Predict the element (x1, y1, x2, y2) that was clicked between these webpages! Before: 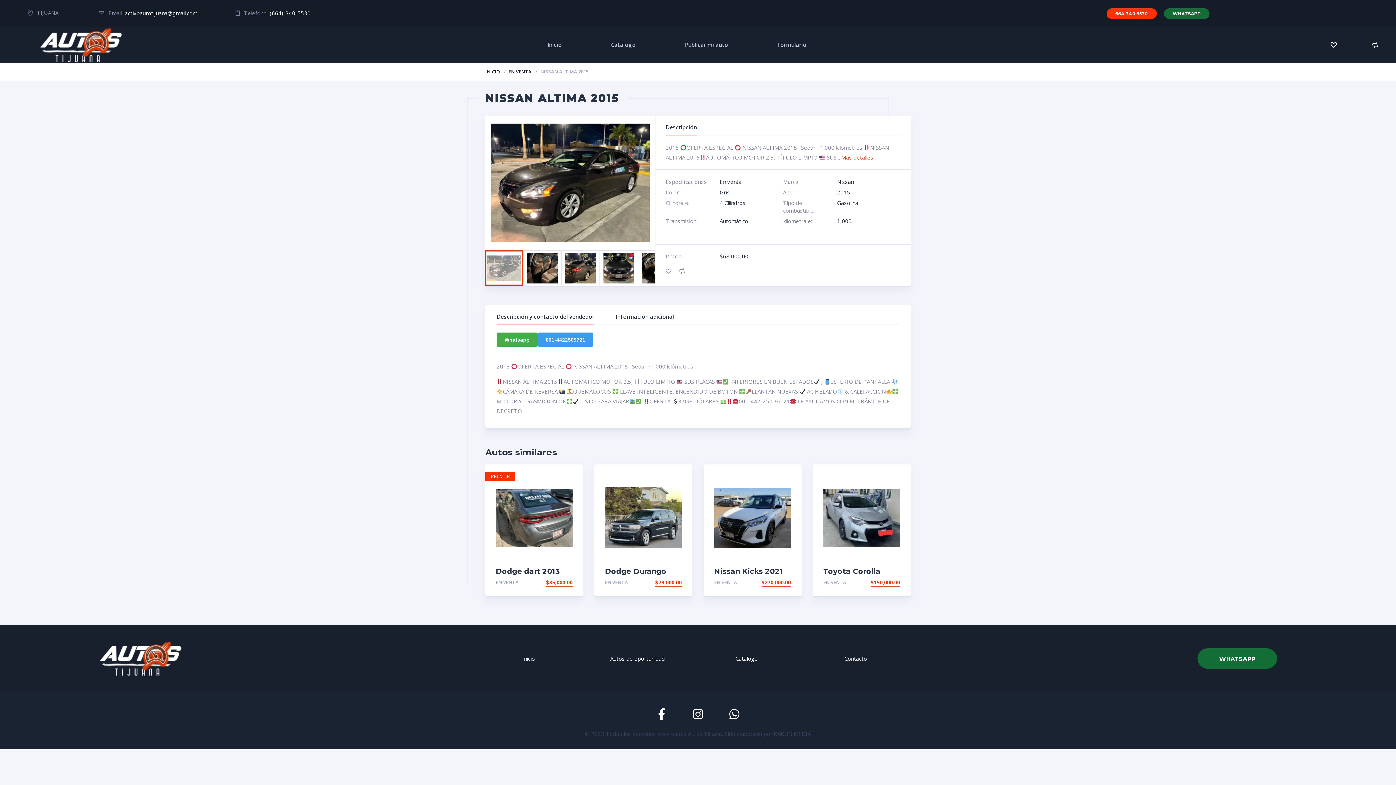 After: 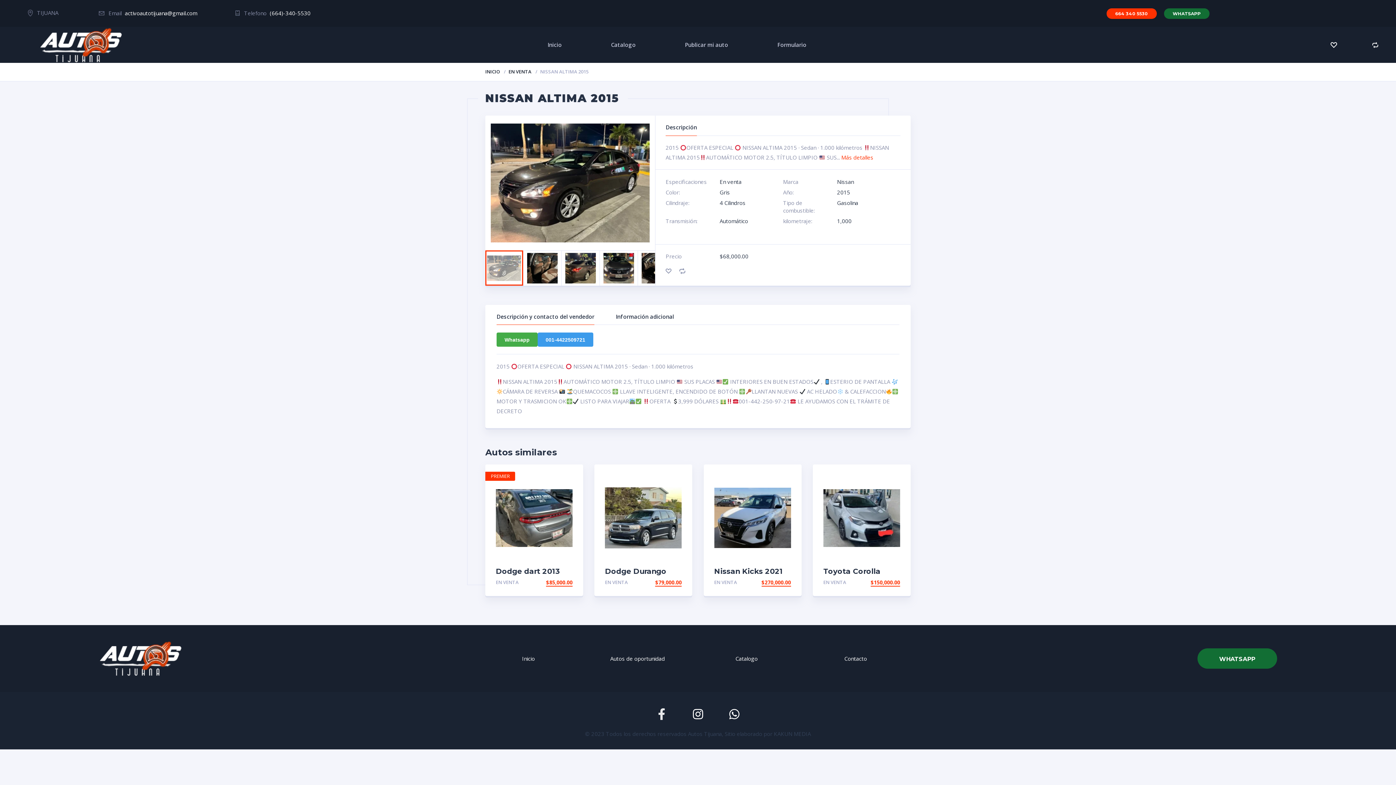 Action: bbox: (656, 708, 667, 720) label: Facebook-f